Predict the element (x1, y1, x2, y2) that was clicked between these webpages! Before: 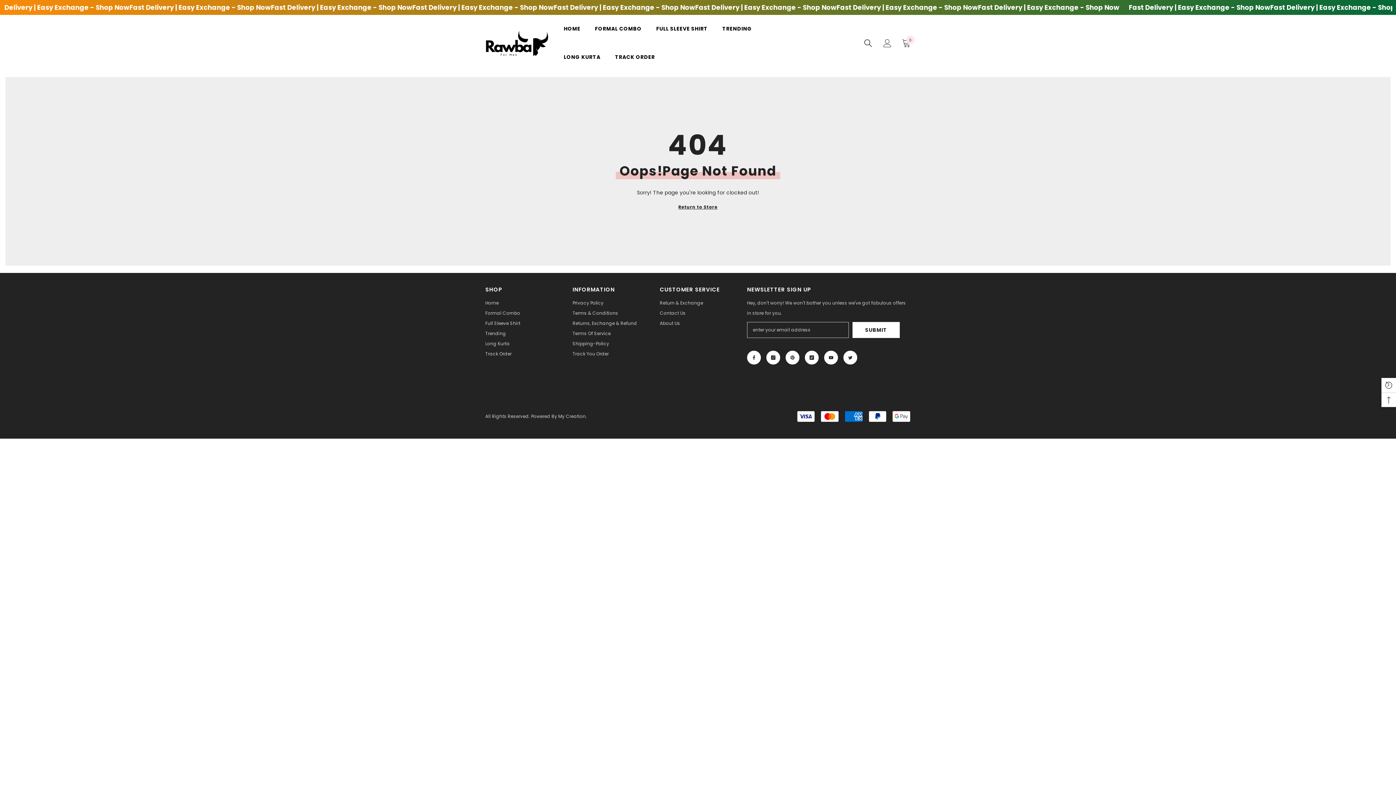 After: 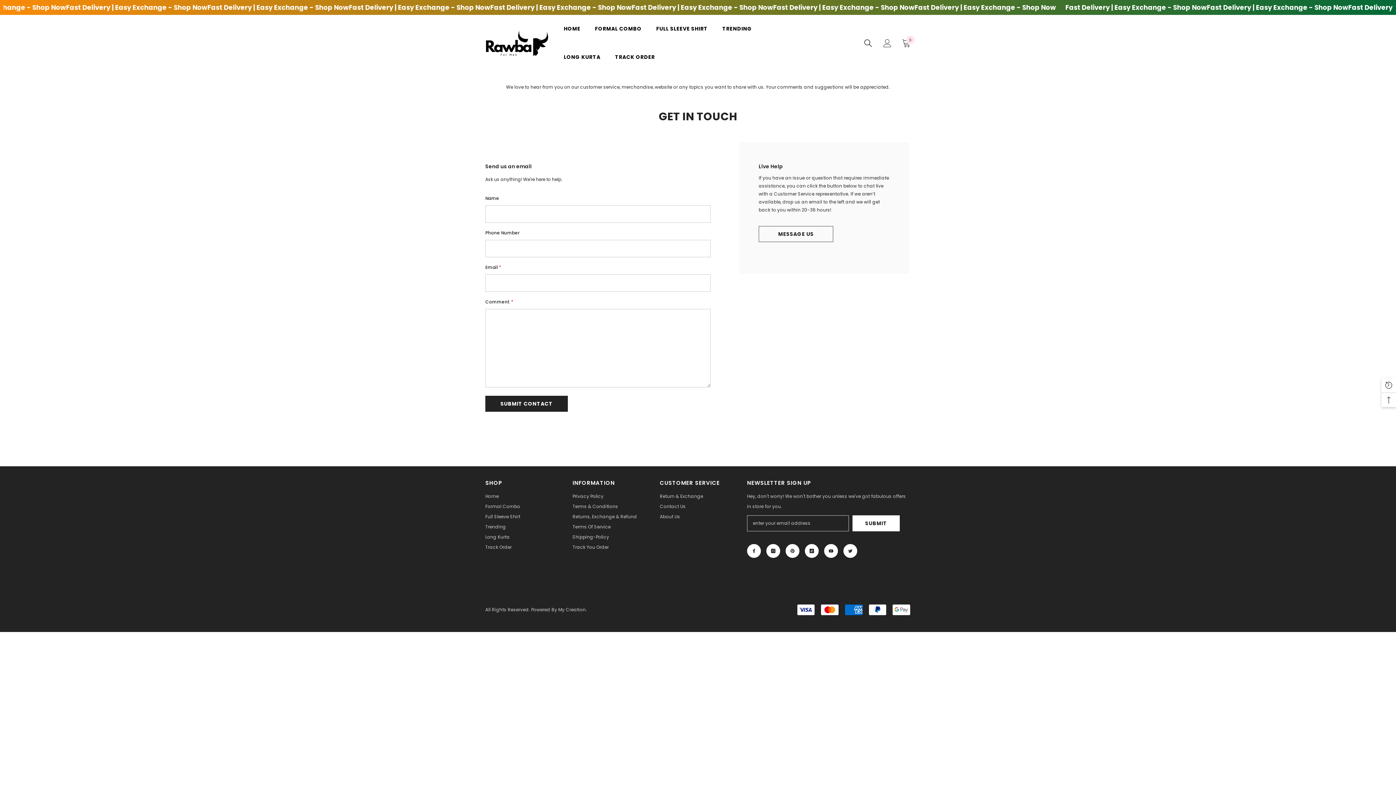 Action: bbox: (660, 308, 685, 318) label: Contact Us